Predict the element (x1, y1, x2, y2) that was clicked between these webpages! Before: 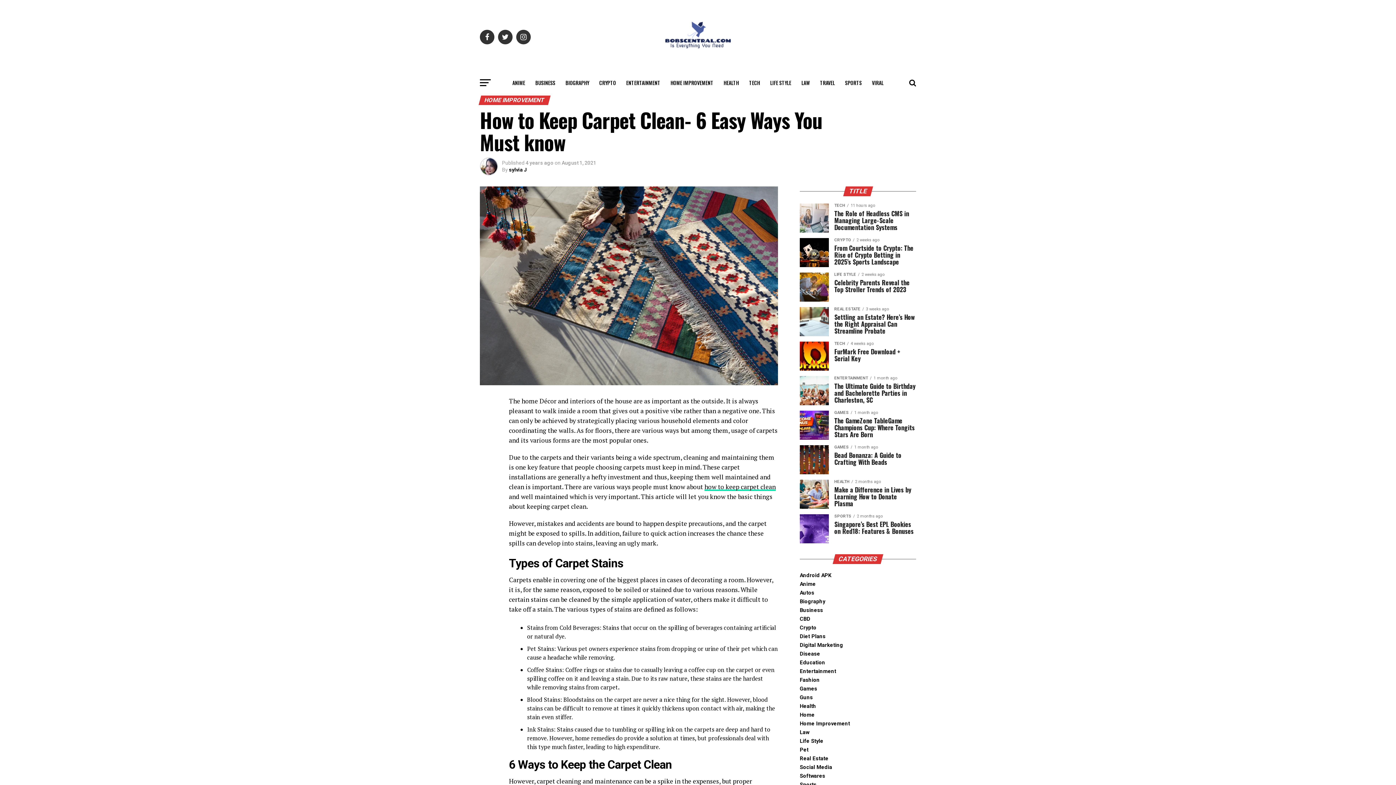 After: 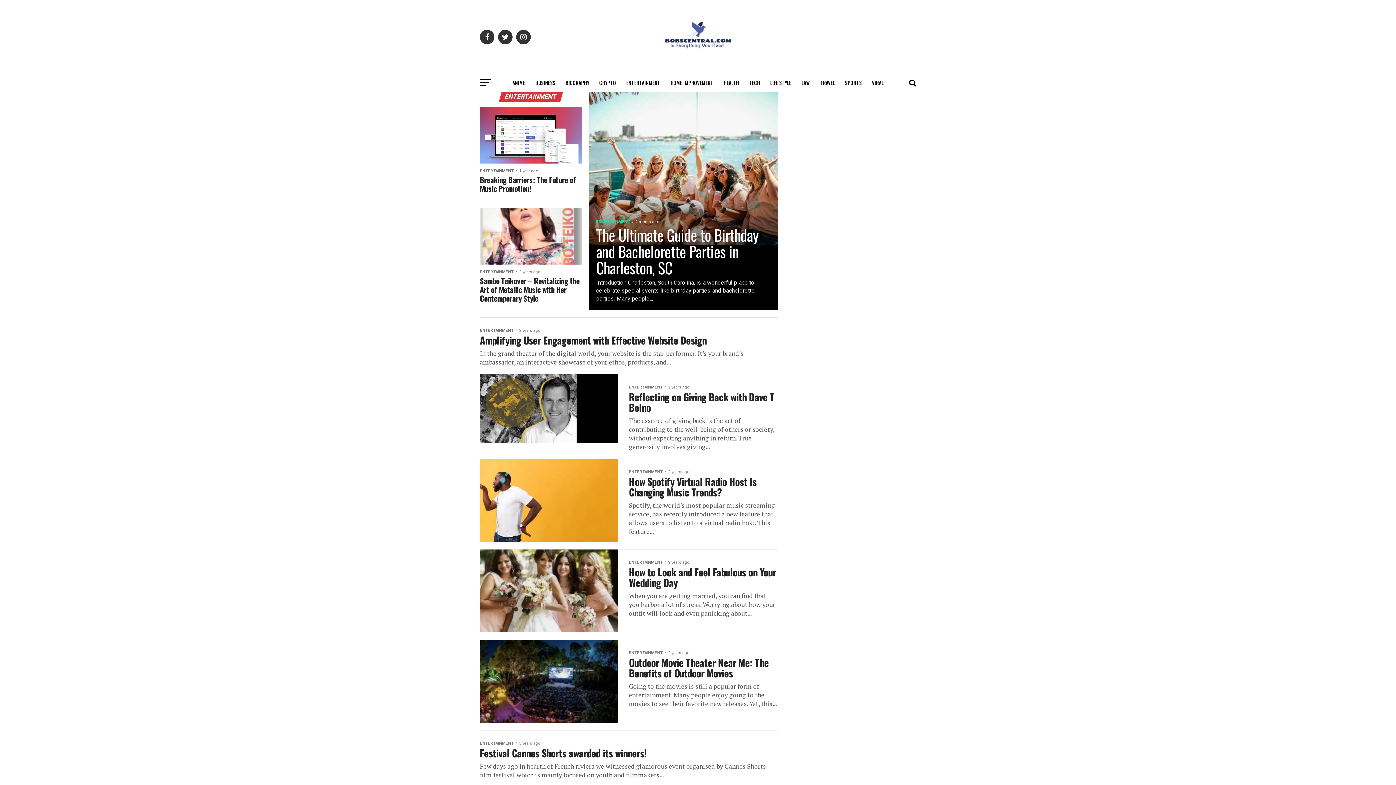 Action: bbox: (800, 668, 836, 674) label: Entertainment